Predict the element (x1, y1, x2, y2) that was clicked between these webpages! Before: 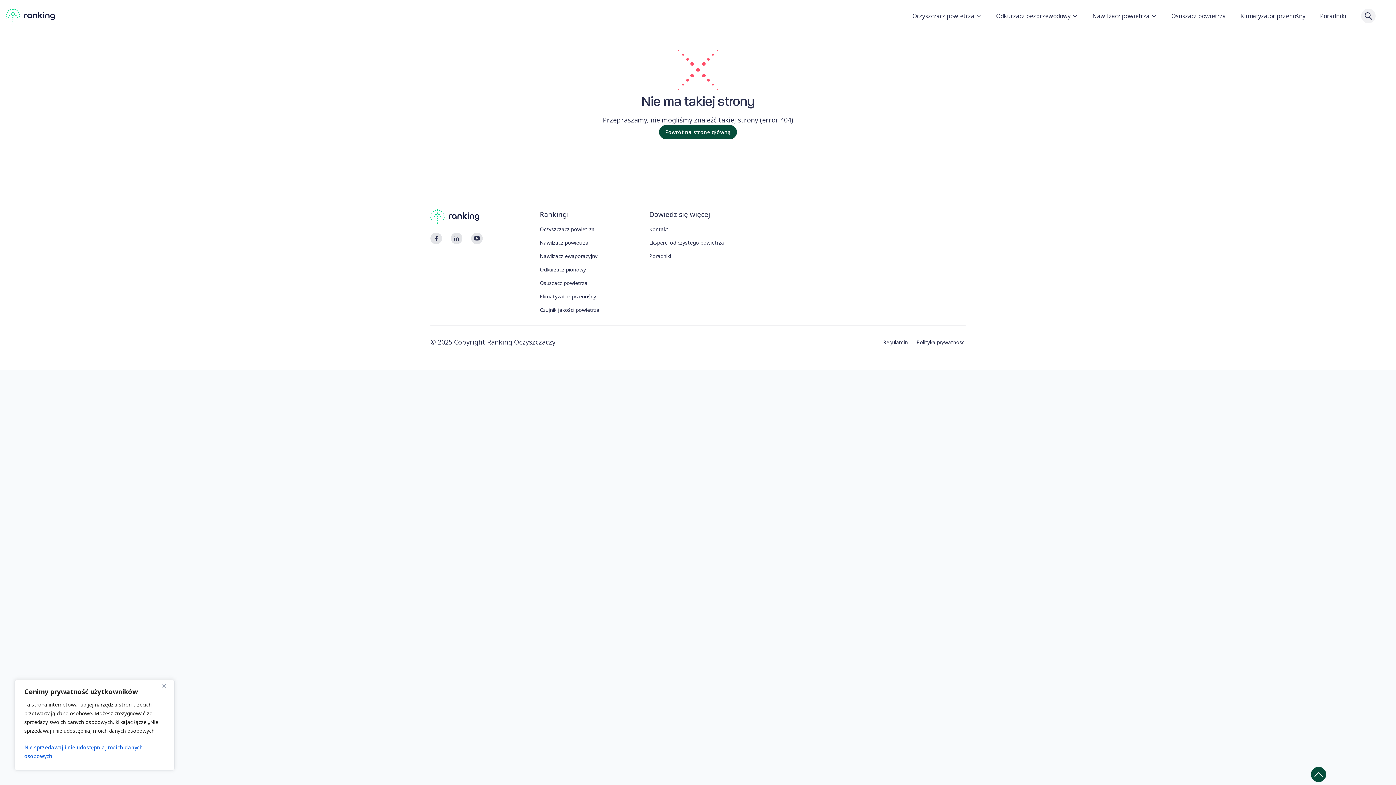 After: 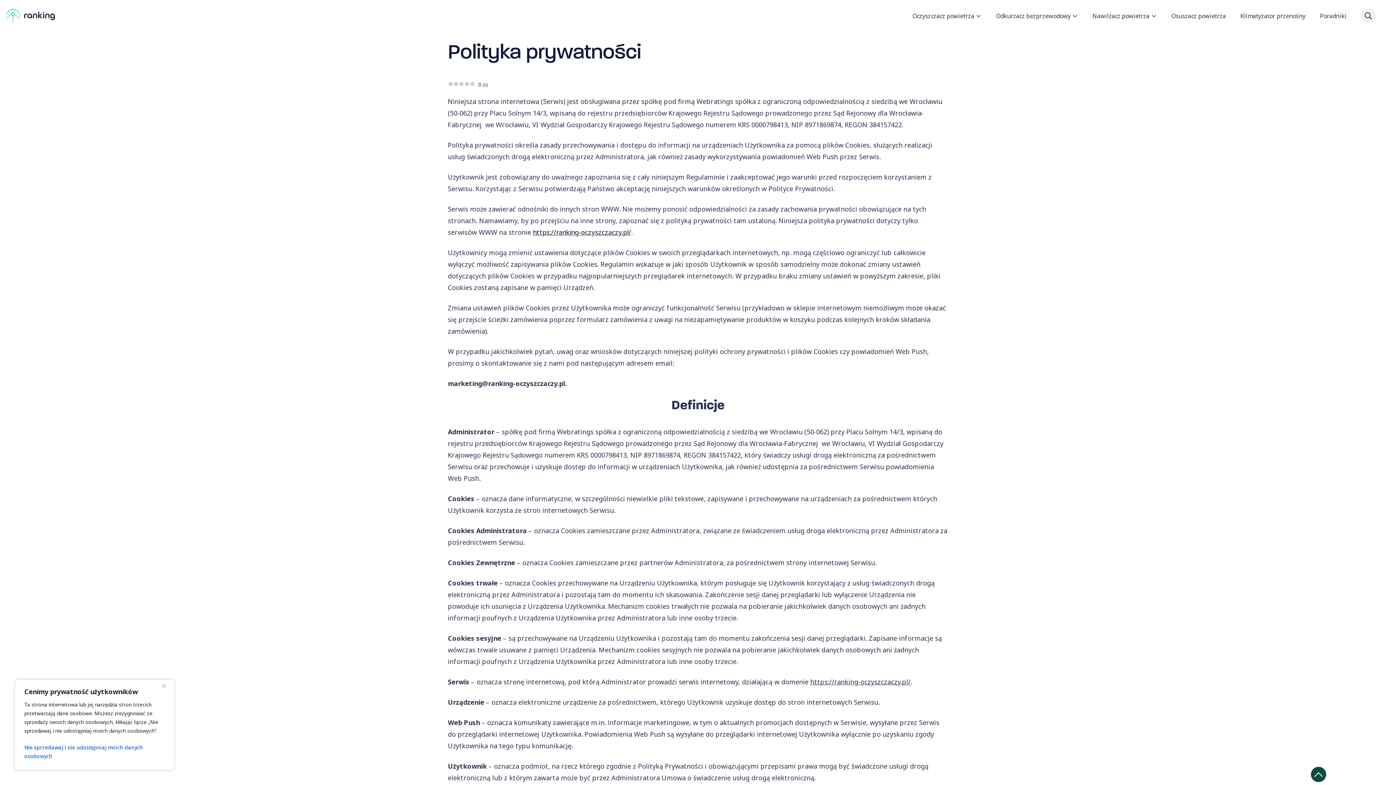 Action: bbox: (916, 338, 965, 346) label: Polityka prywatności